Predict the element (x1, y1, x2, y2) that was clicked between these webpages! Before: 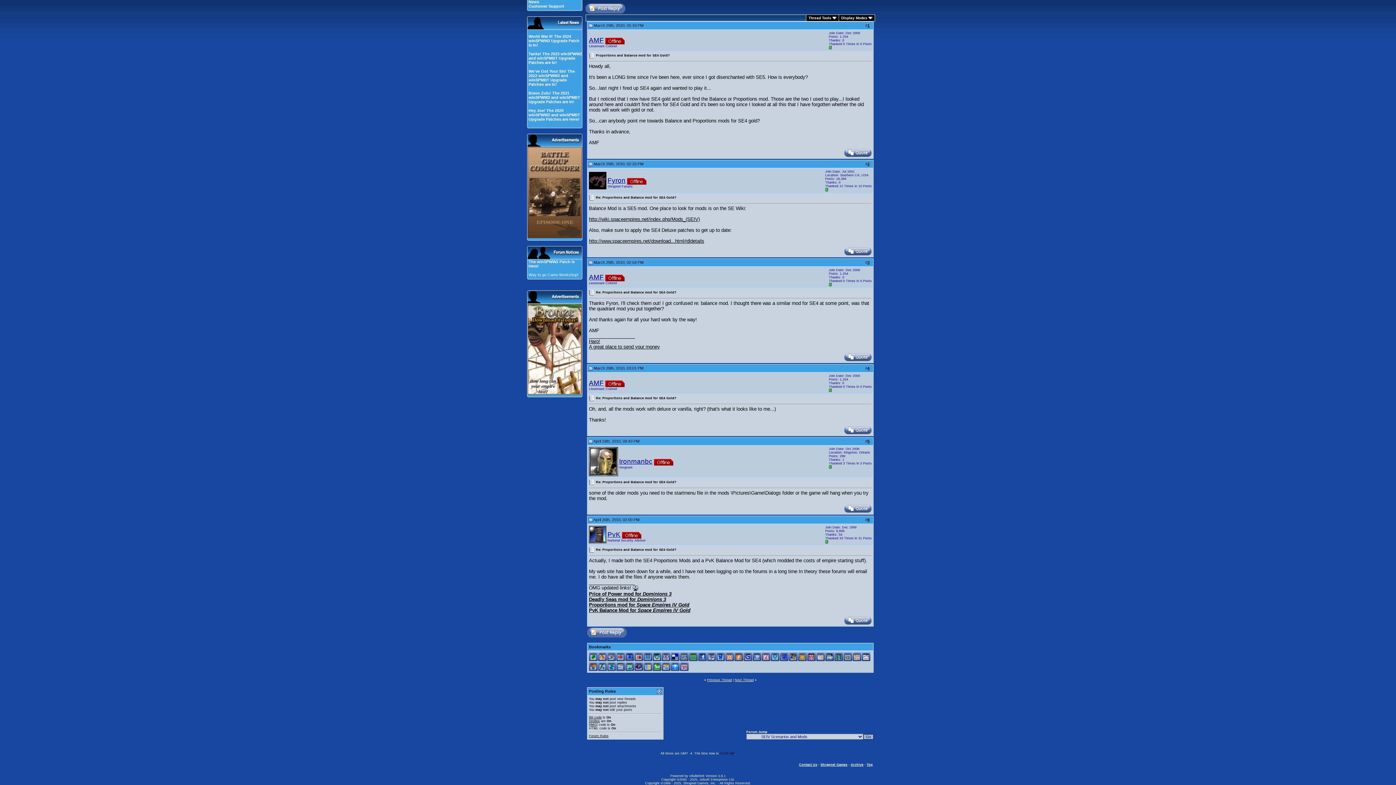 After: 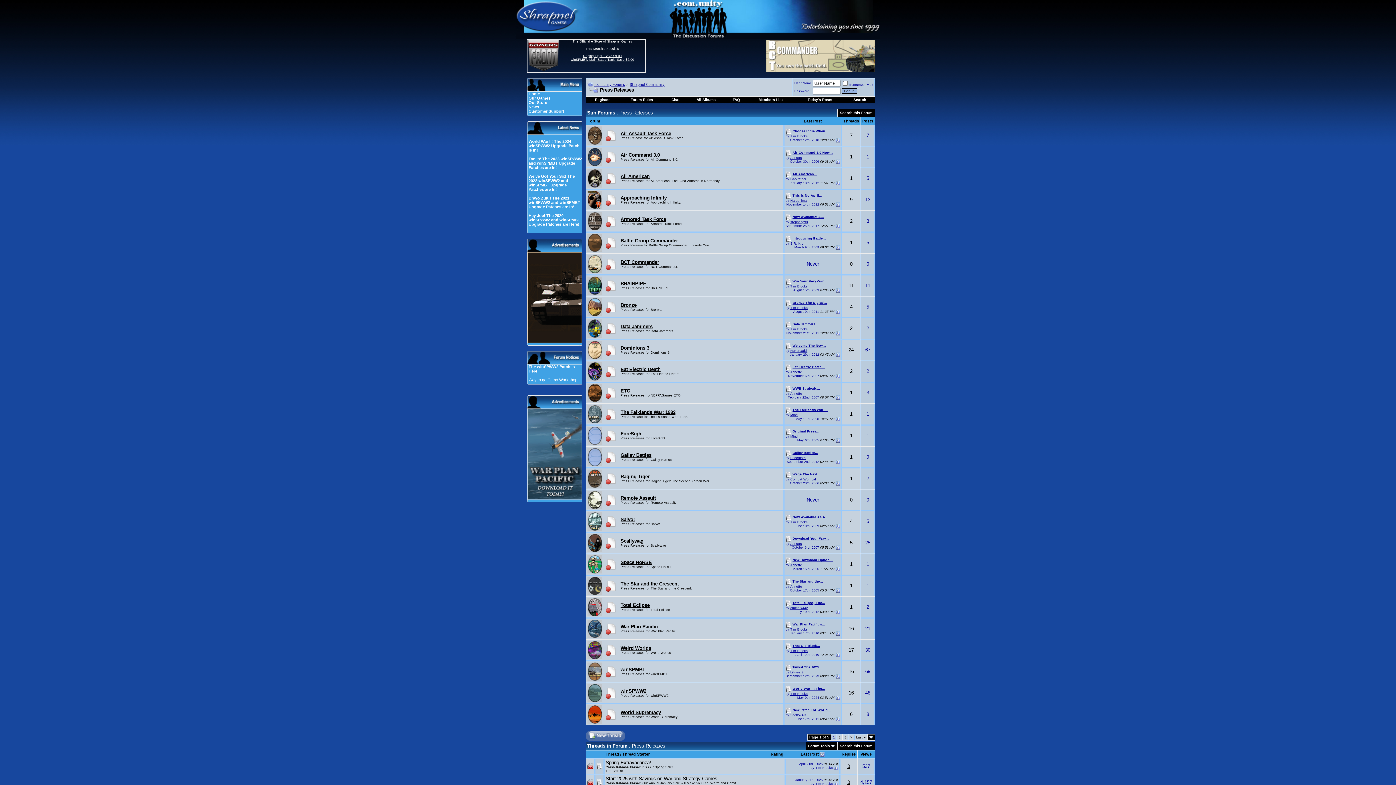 Action: bbox: (528, 0, 539, 4) label: News